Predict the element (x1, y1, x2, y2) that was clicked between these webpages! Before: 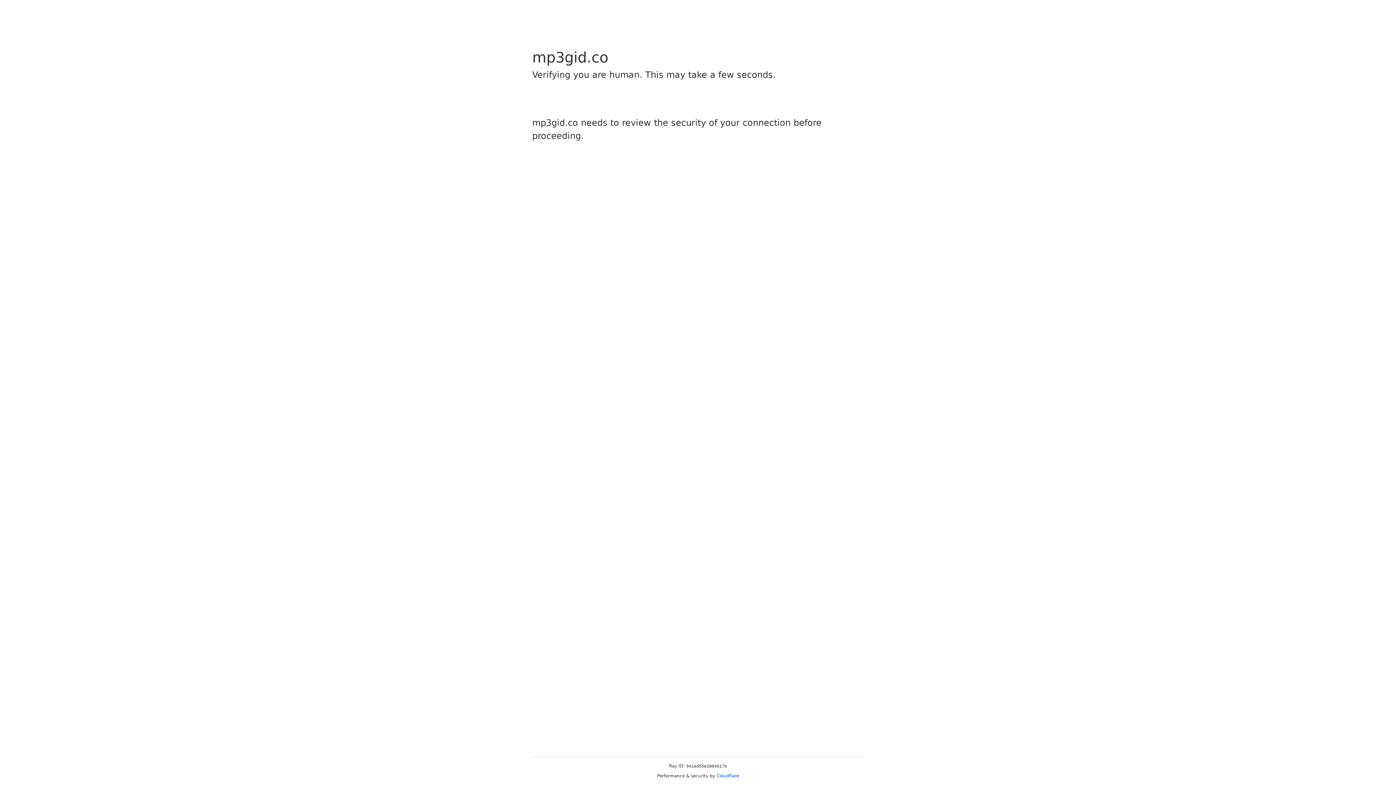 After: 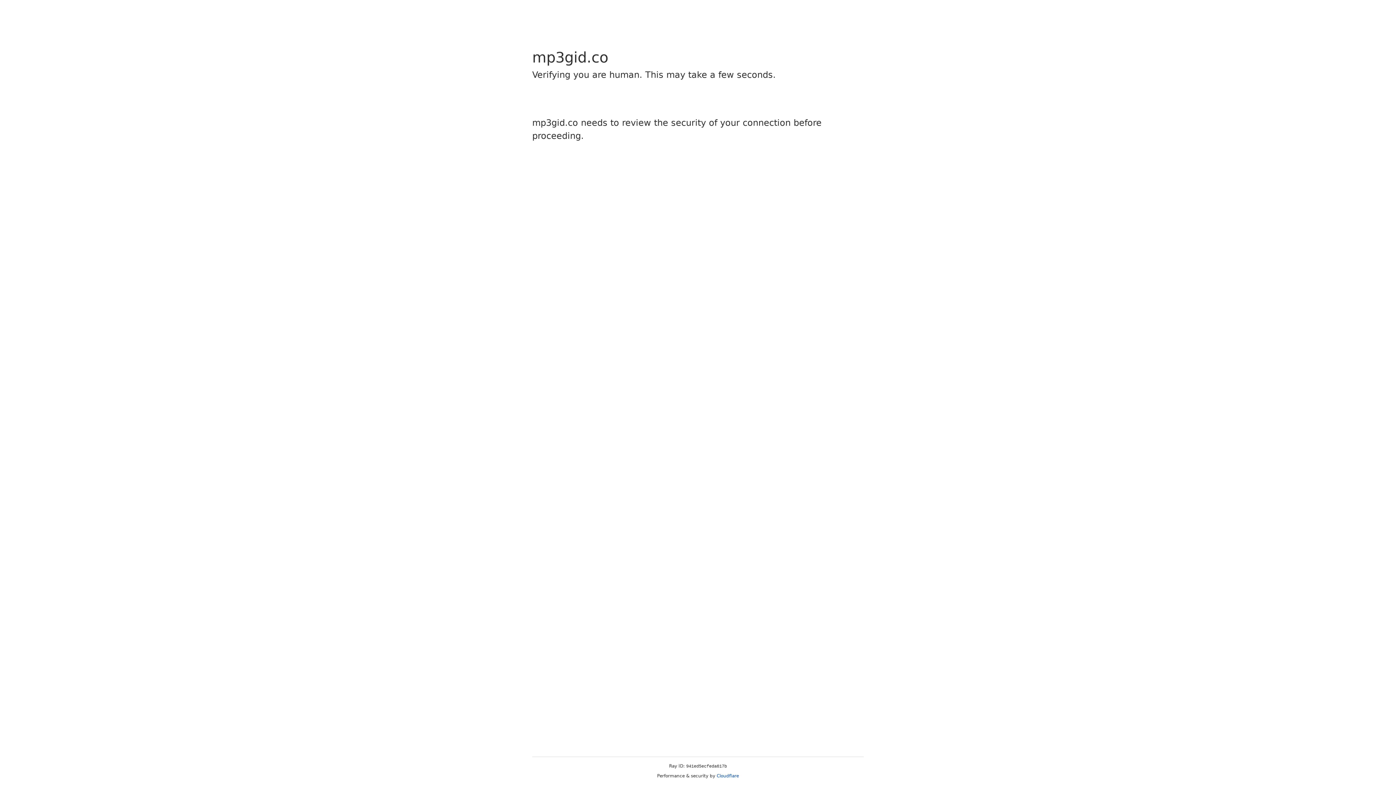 Action: bbox: (716, 773, 739, 778) label: Cloudflare